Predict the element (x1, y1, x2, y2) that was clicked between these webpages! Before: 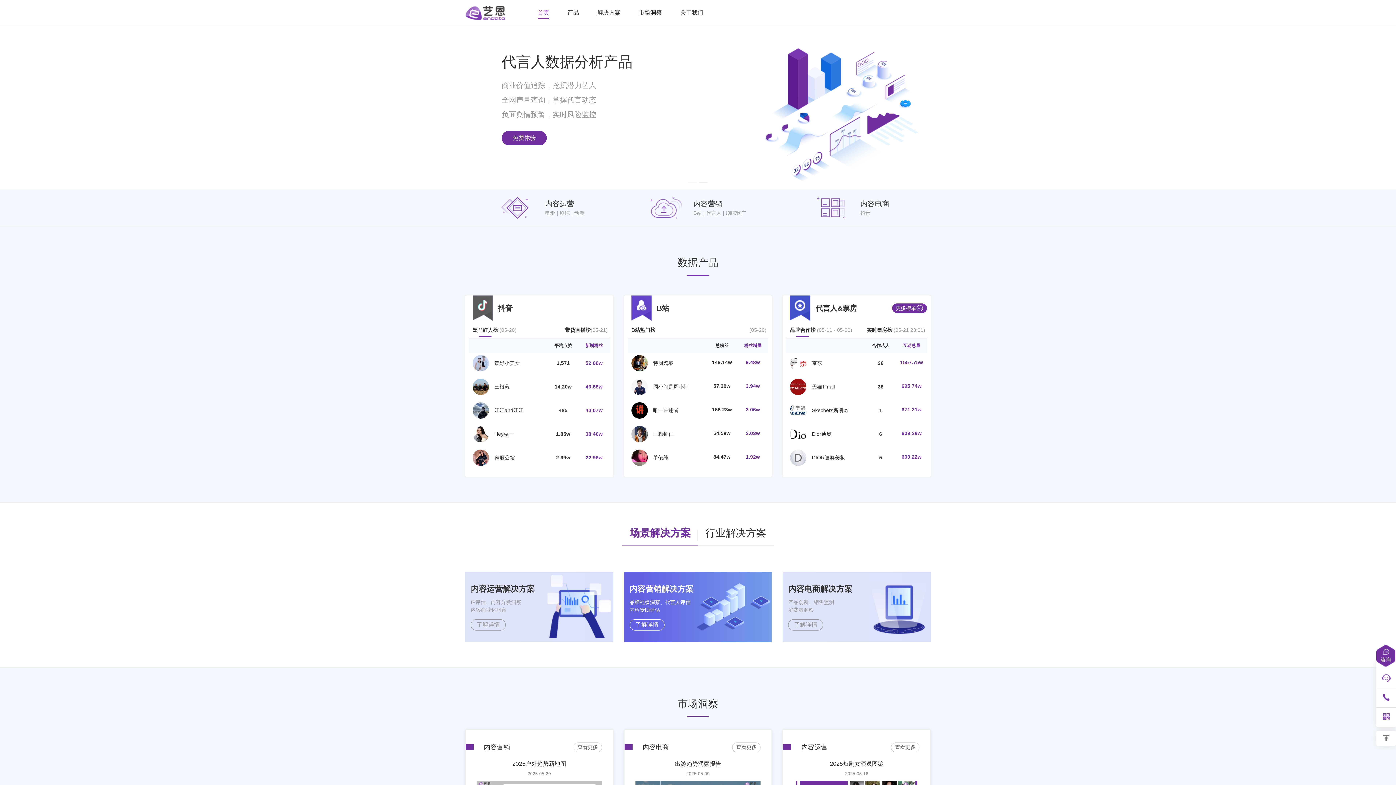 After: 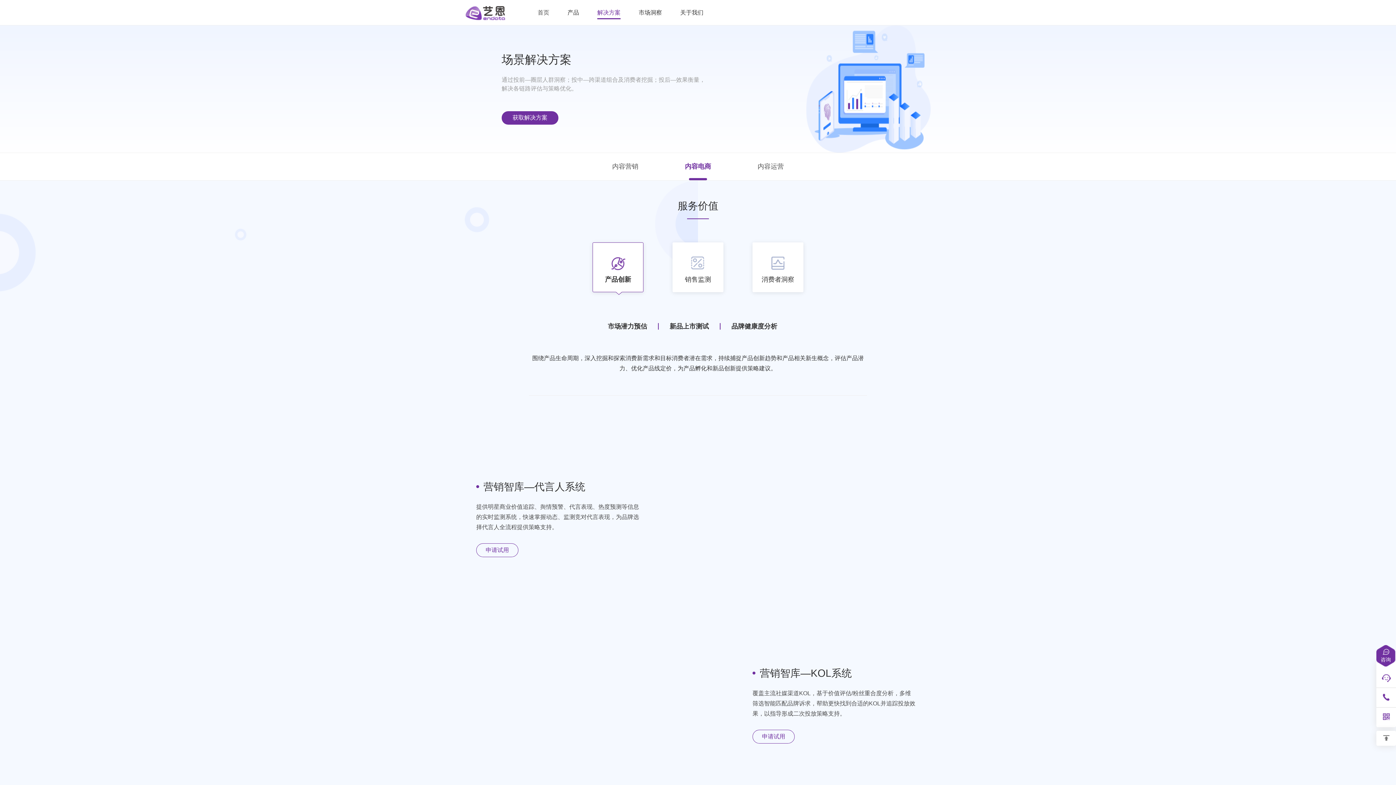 Action: label: 了解详情 bbox: (788, 619, 823, 630)